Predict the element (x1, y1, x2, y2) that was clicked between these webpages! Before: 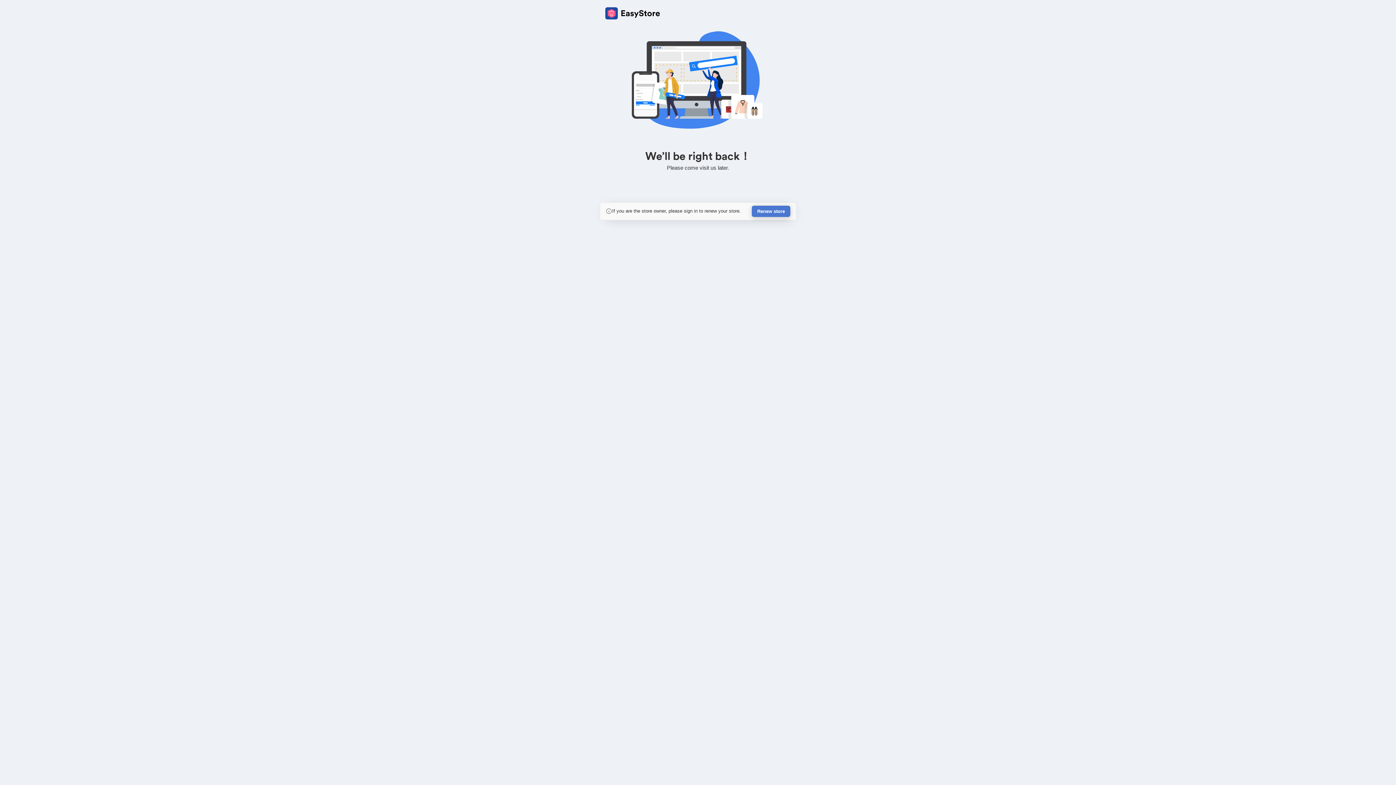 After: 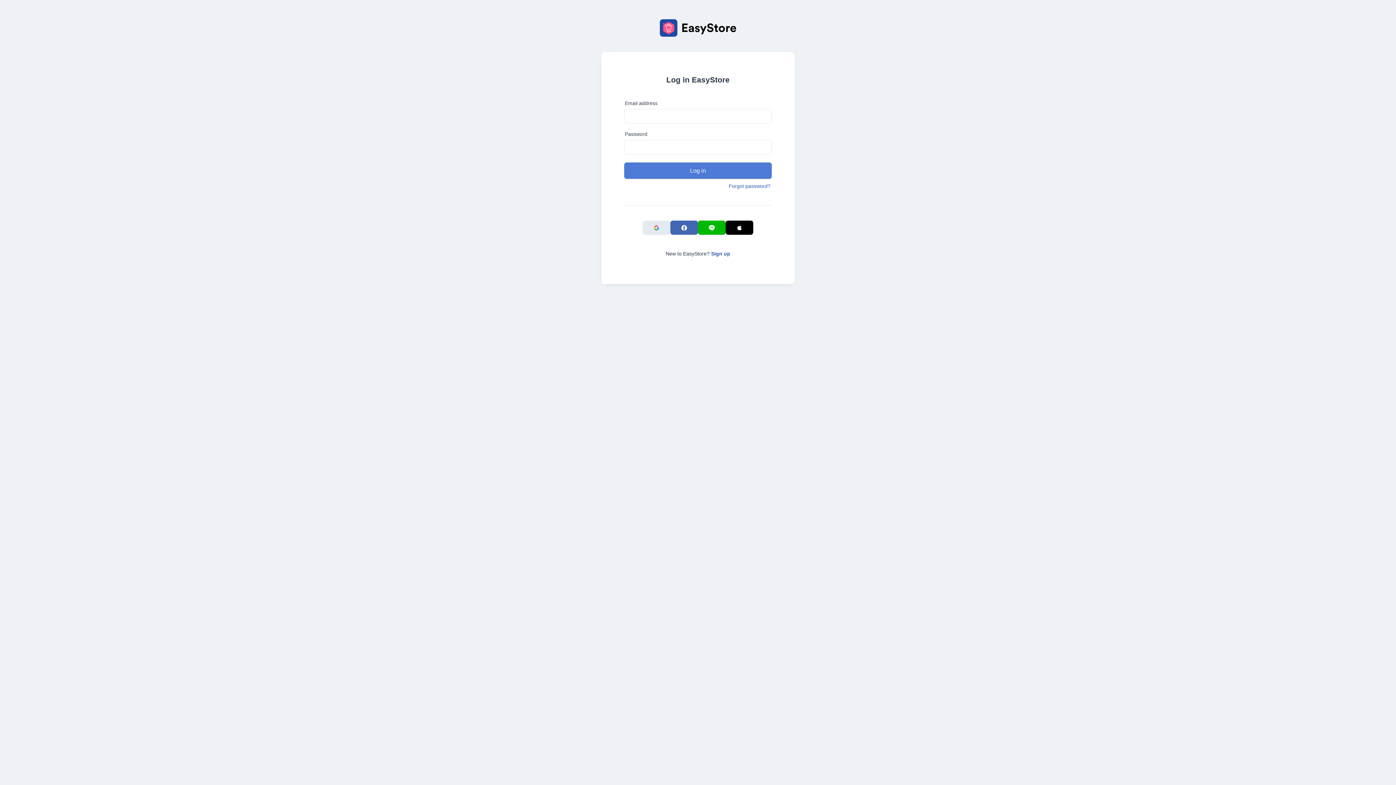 Action: label: Renew store bbox: (752, 205, 790, 217)